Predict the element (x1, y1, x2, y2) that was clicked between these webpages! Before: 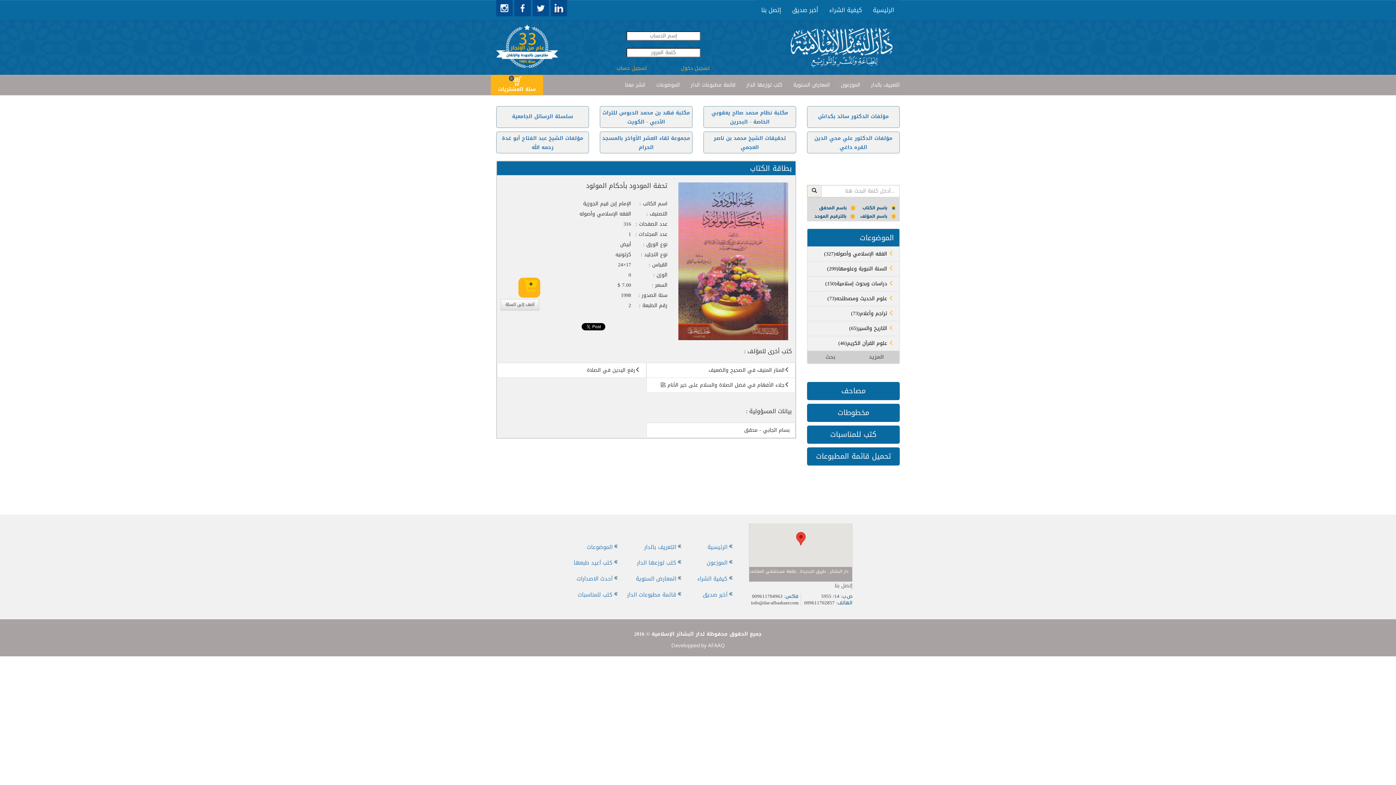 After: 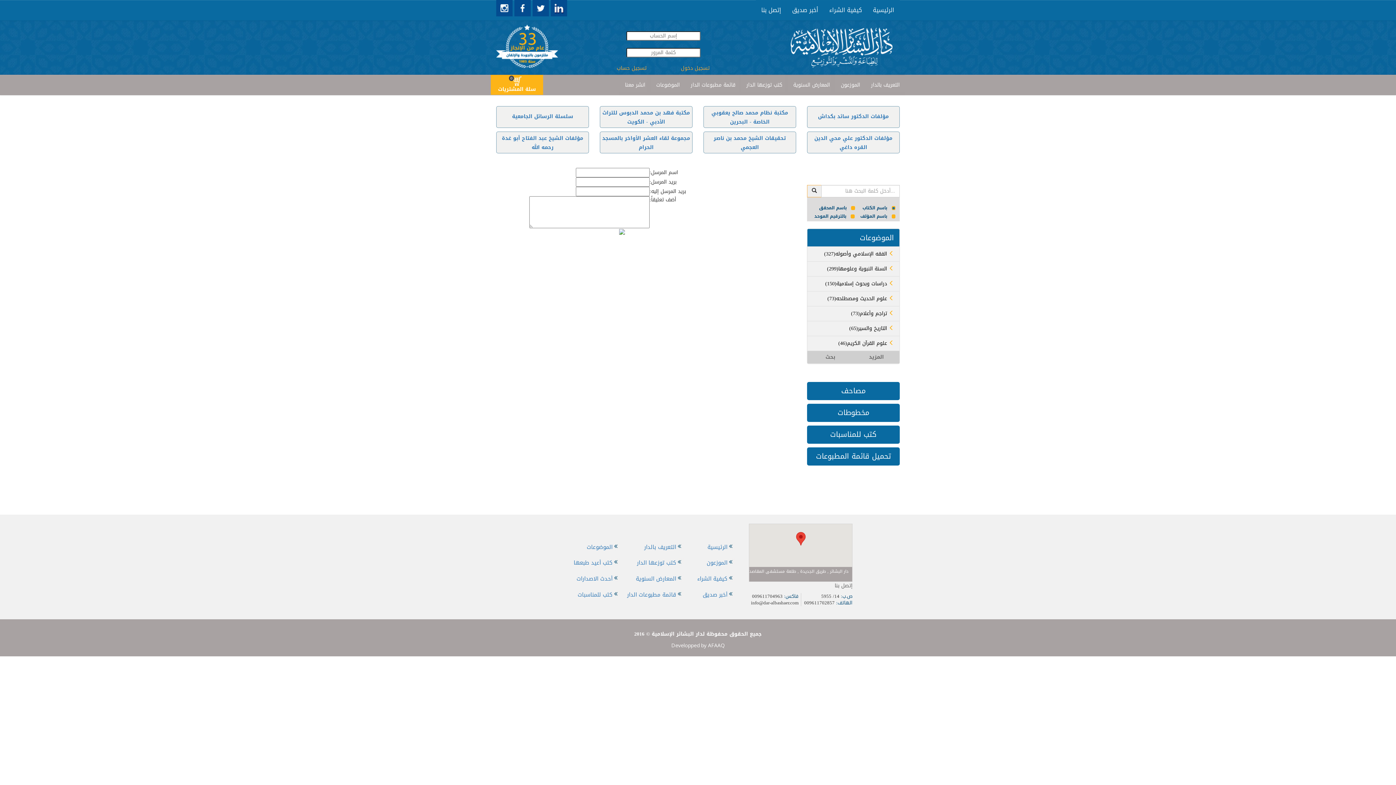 Action: bbox: (702, 590, 727, 600) label: أخبر صديق